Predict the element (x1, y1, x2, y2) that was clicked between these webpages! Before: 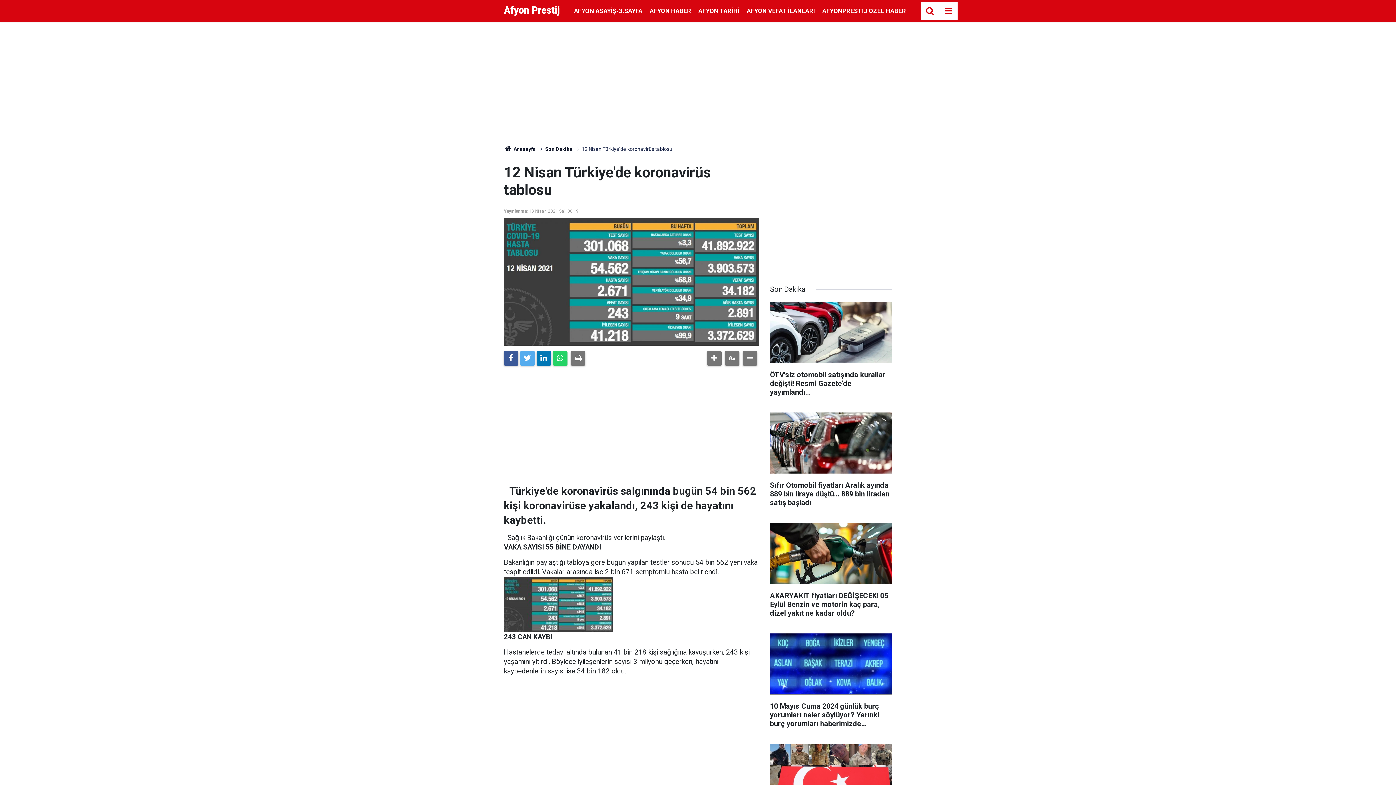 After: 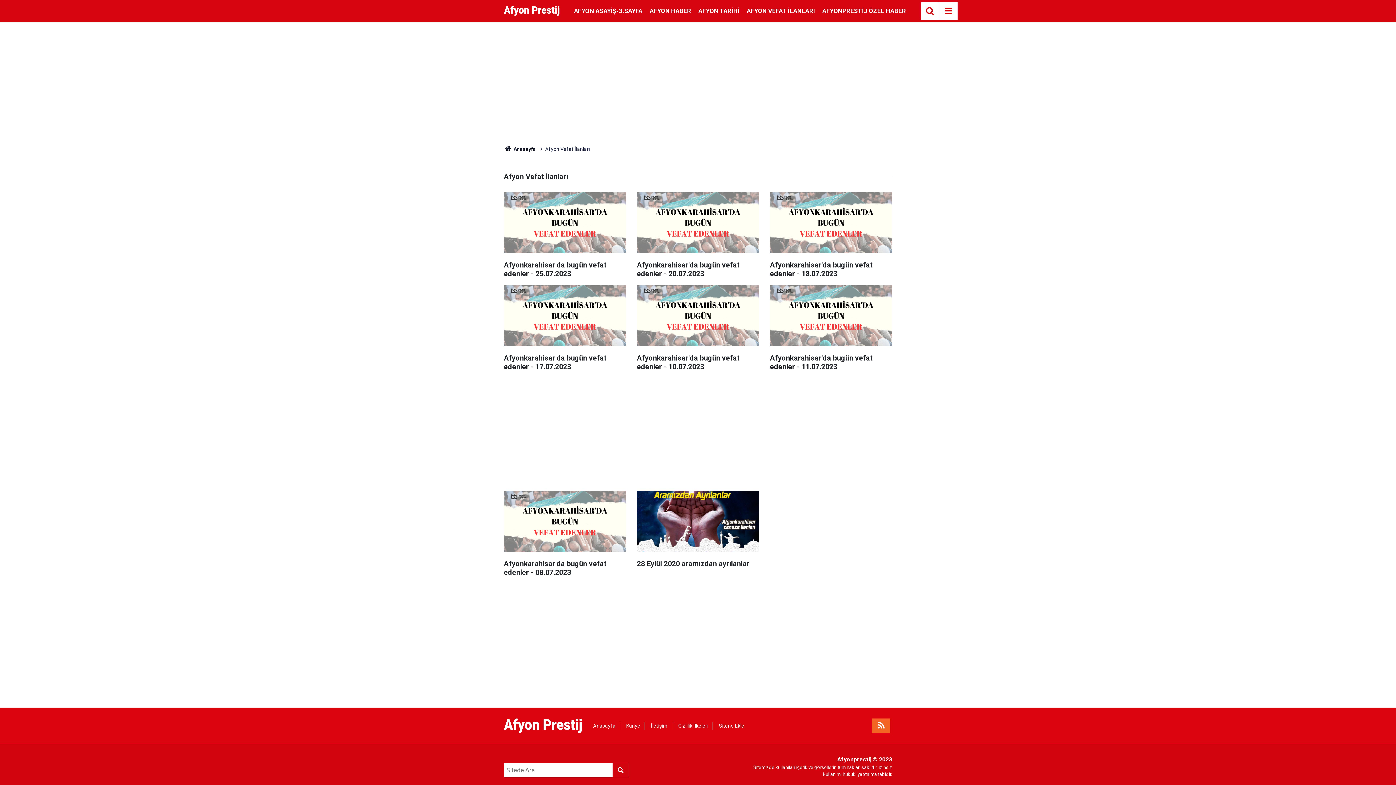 Action: bbox: (743, 7, 818, 14) label: AFYON VEFAT İLANLARI